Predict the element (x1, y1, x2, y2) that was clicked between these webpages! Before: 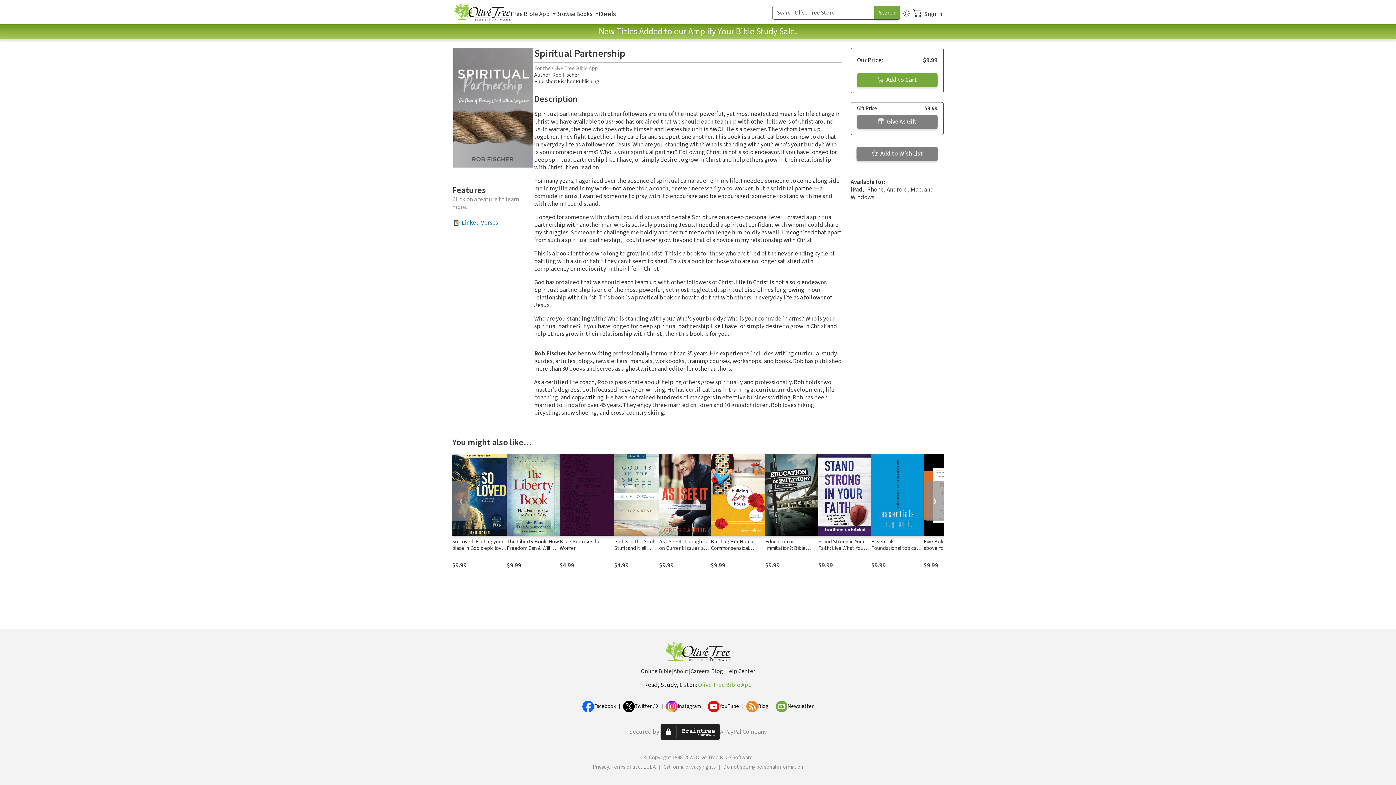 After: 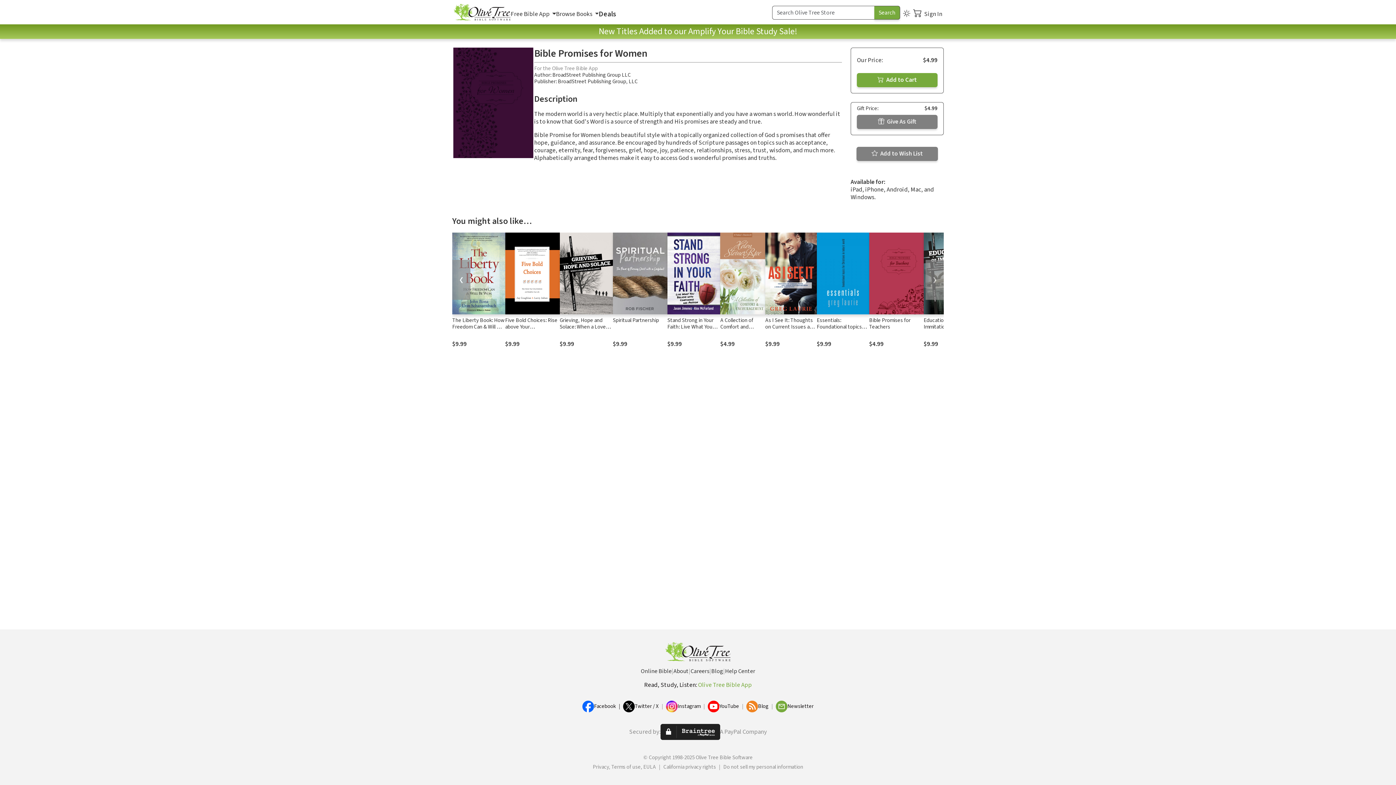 Action: bbox: (559, 454, 614, 535)